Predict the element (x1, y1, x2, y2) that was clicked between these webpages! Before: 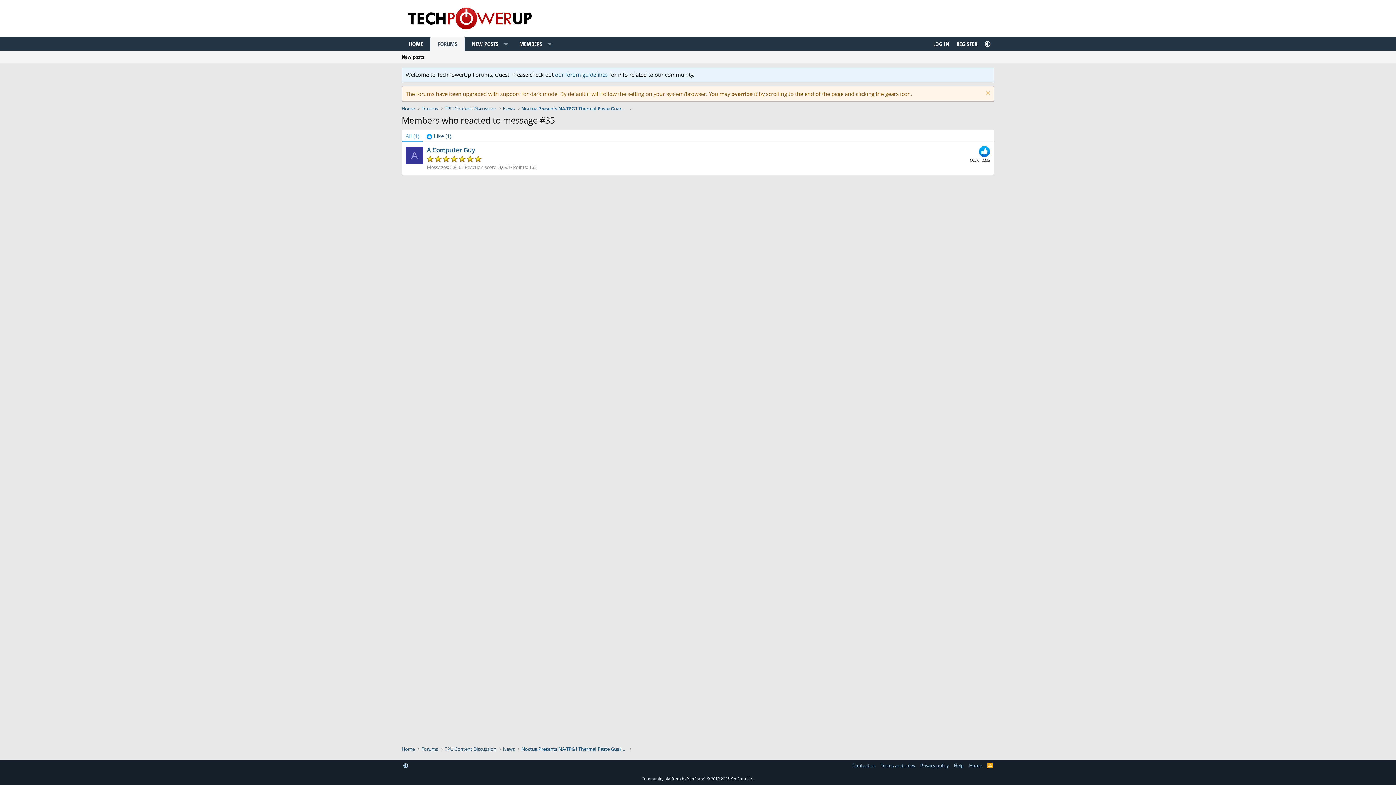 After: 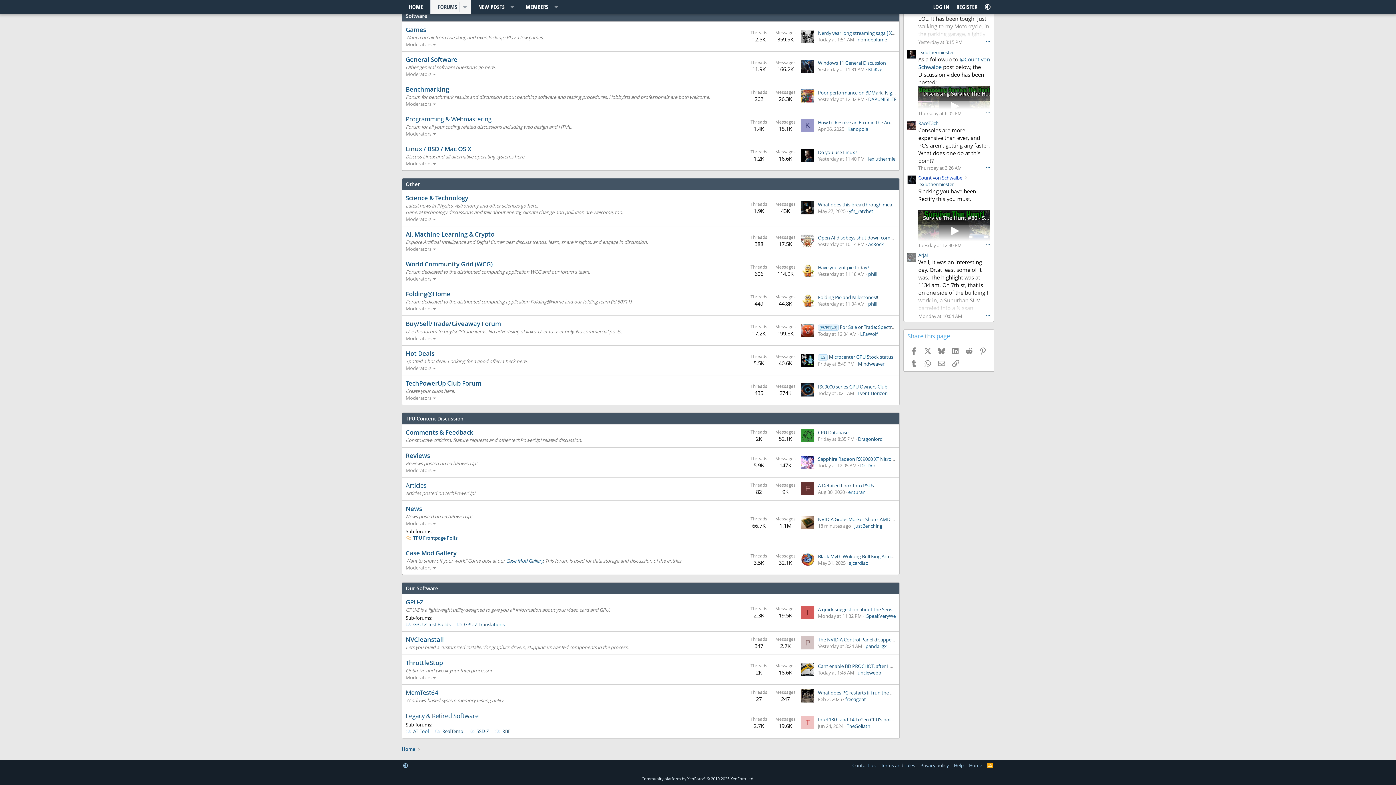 Action: label: TPU Content Discussion bbox: (442, 104, 498, 113)